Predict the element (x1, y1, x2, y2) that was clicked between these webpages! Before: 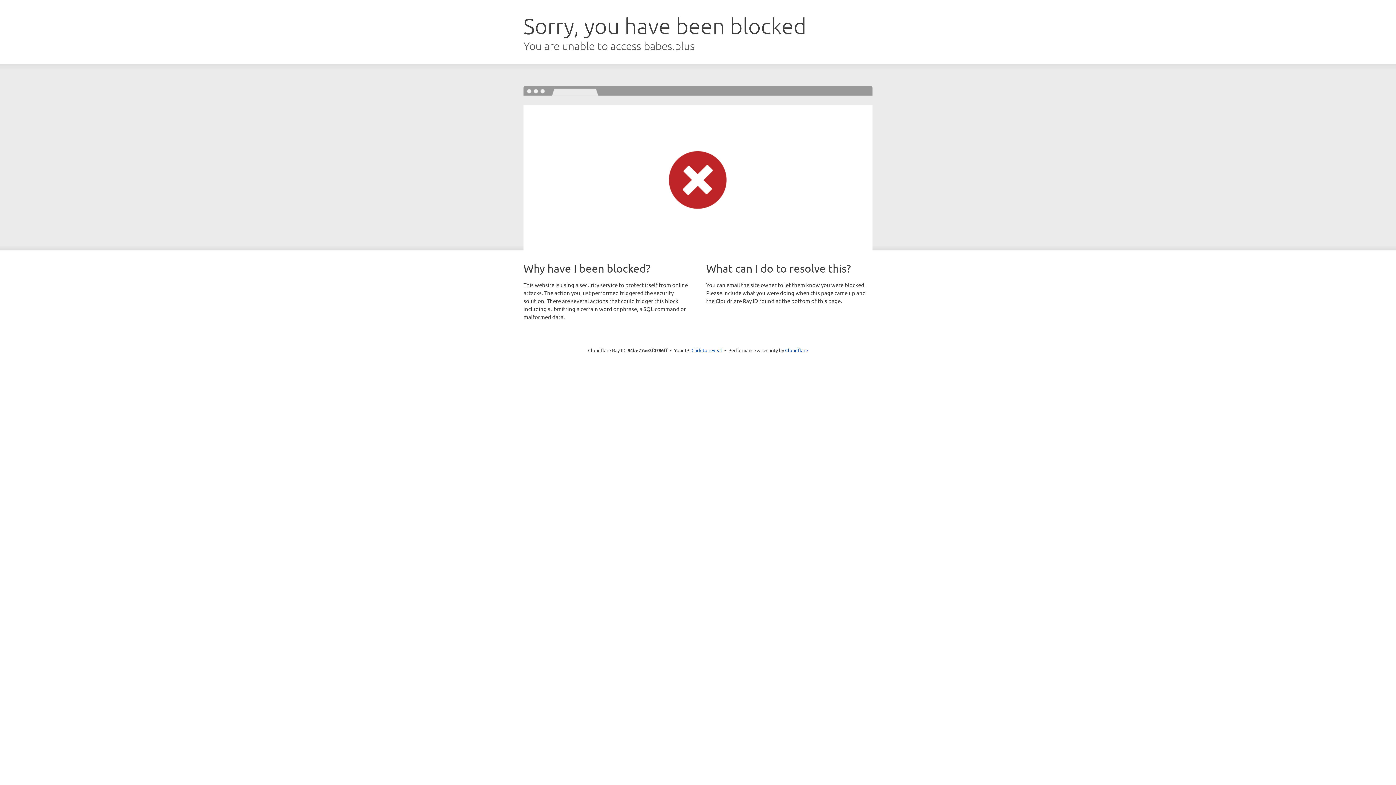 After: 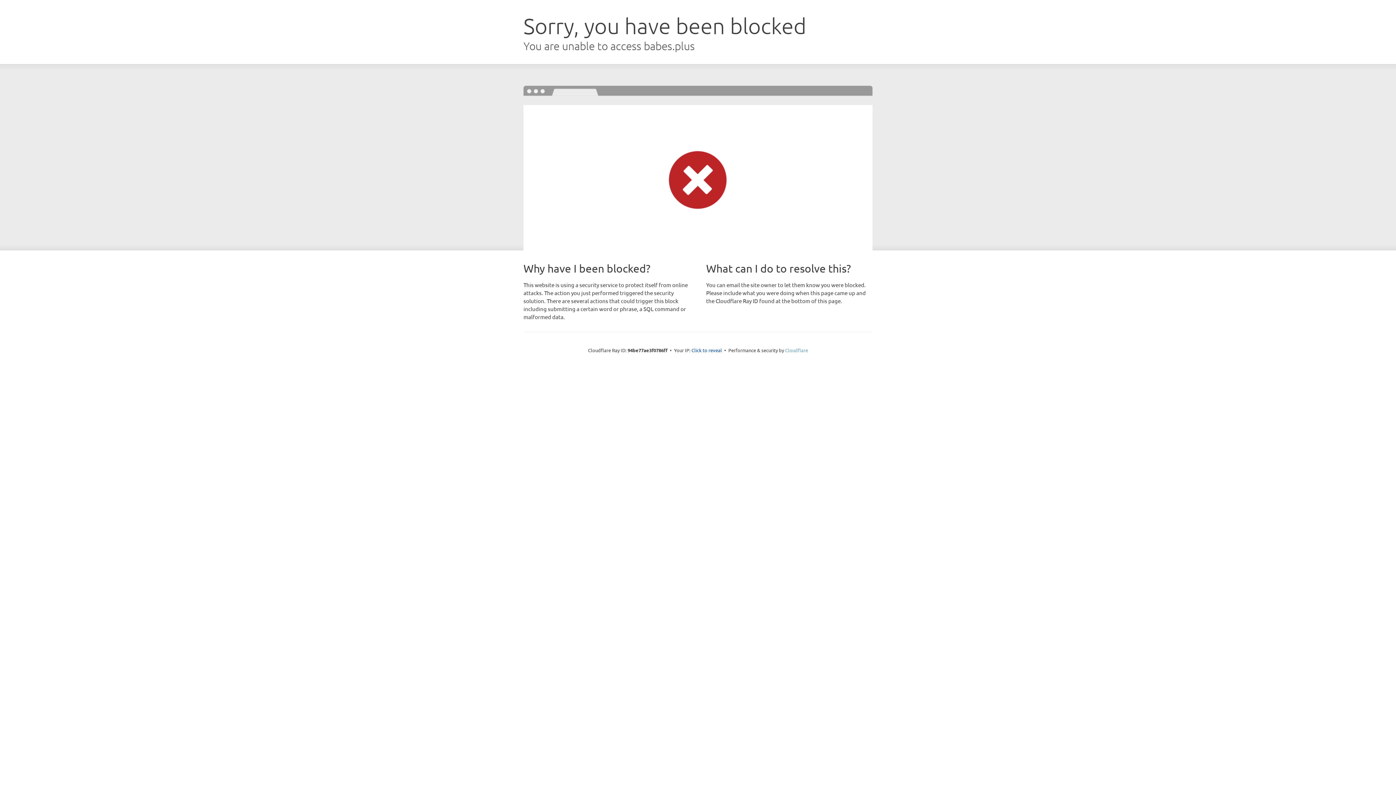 Action: label: Cloudflare bbox: (785, 347, 808, 353)